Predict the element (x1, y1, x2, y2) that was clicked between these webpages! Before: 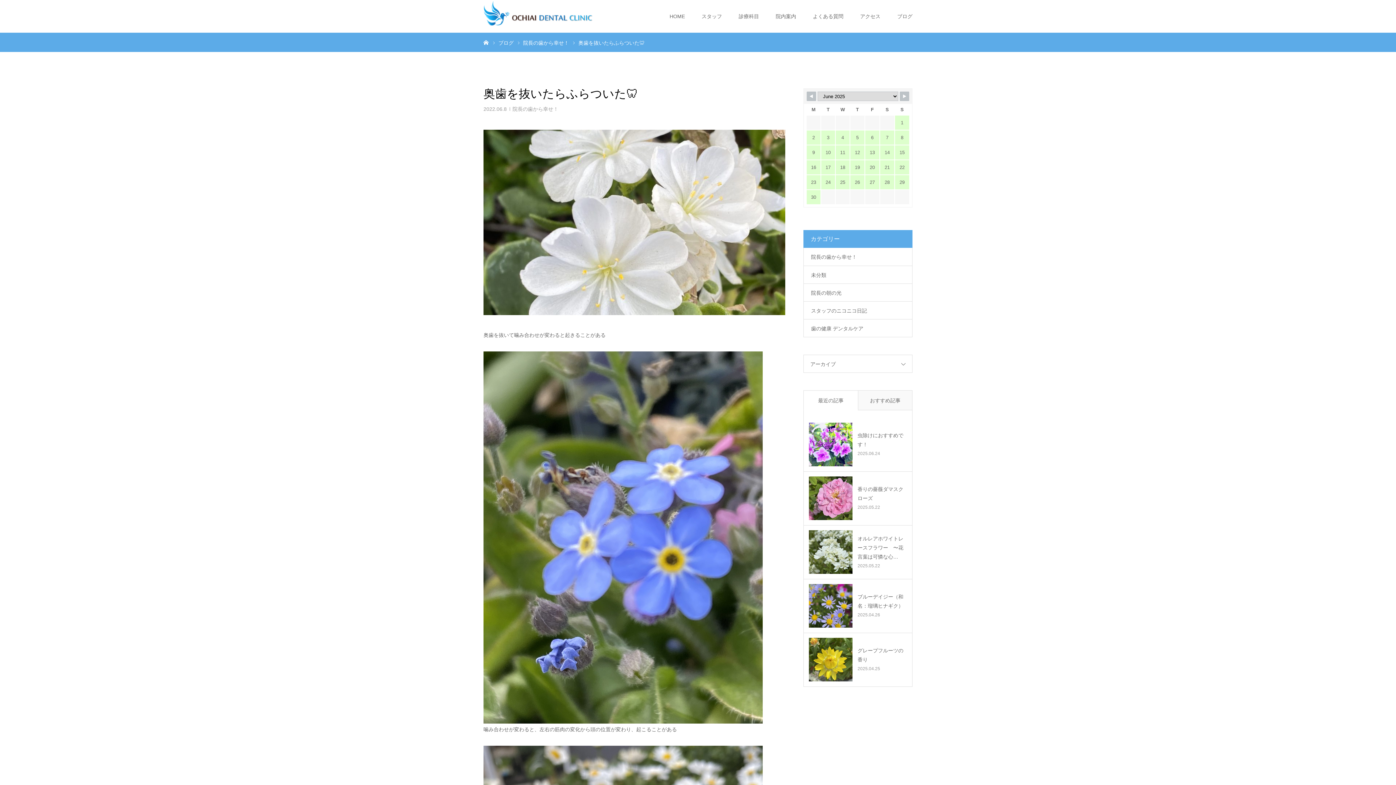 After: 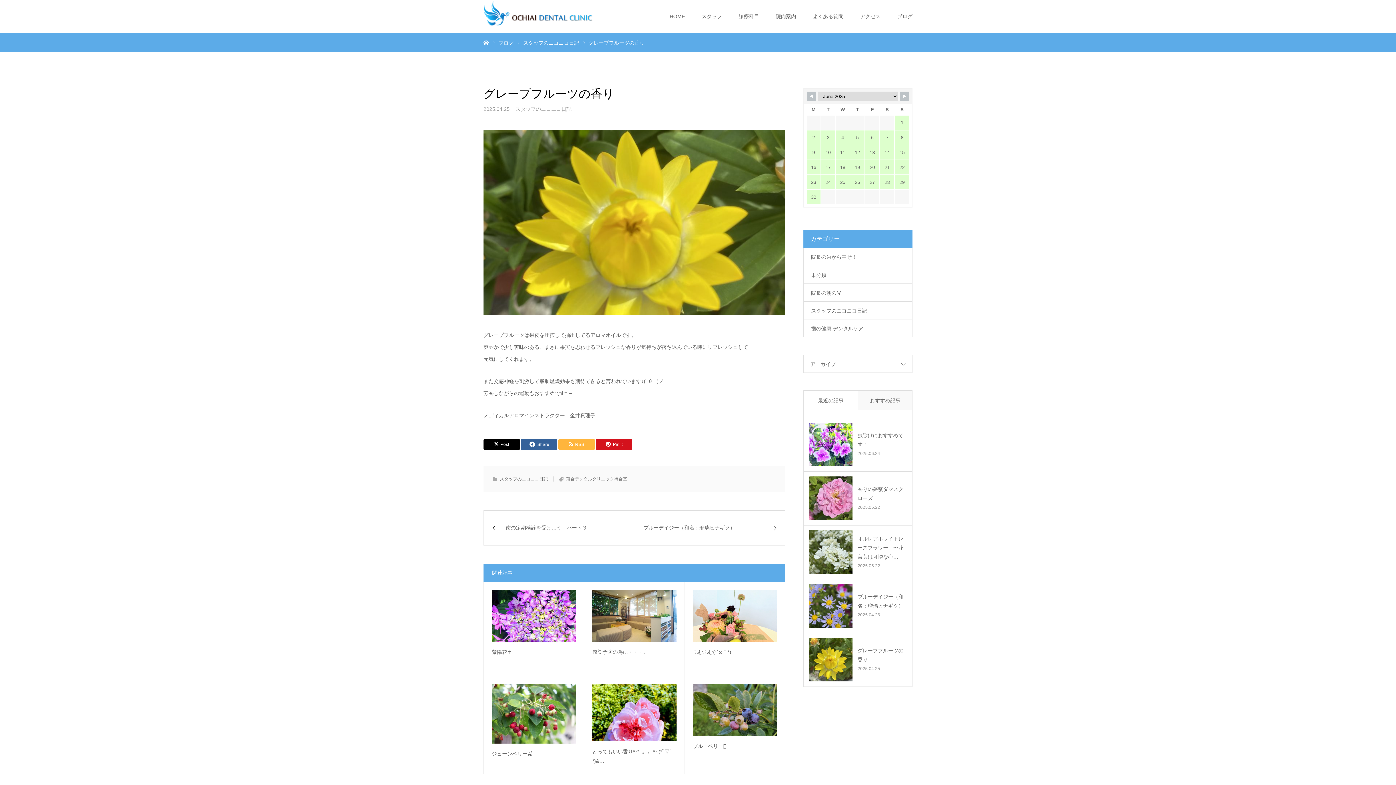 Action: bbox: (857, 646, 907, 664) label: グレープフルーツの香り